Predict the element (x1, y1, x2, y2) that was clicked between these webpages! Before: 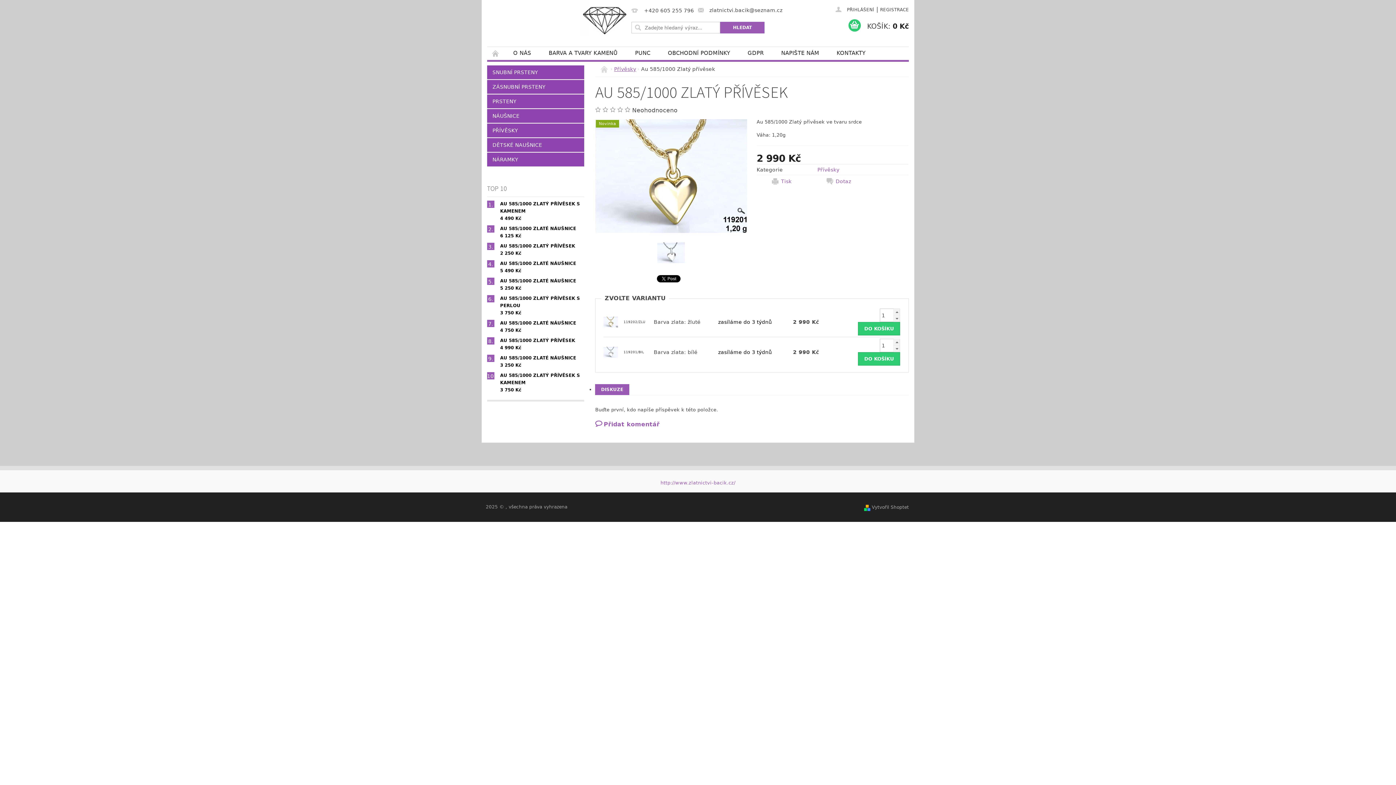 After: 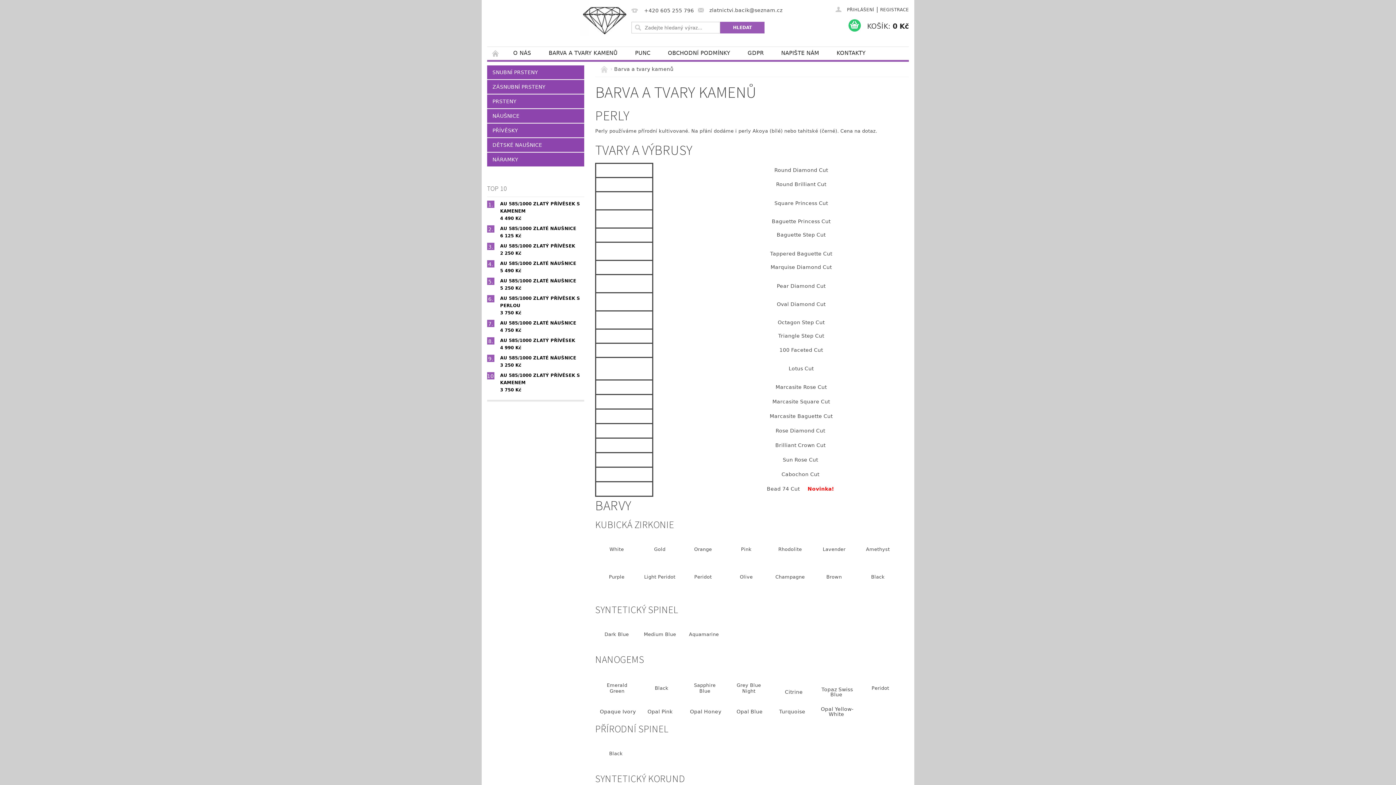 Action: label: BARVA A TVARY KAMENŮ bbox: (540, 46, 626, 59)